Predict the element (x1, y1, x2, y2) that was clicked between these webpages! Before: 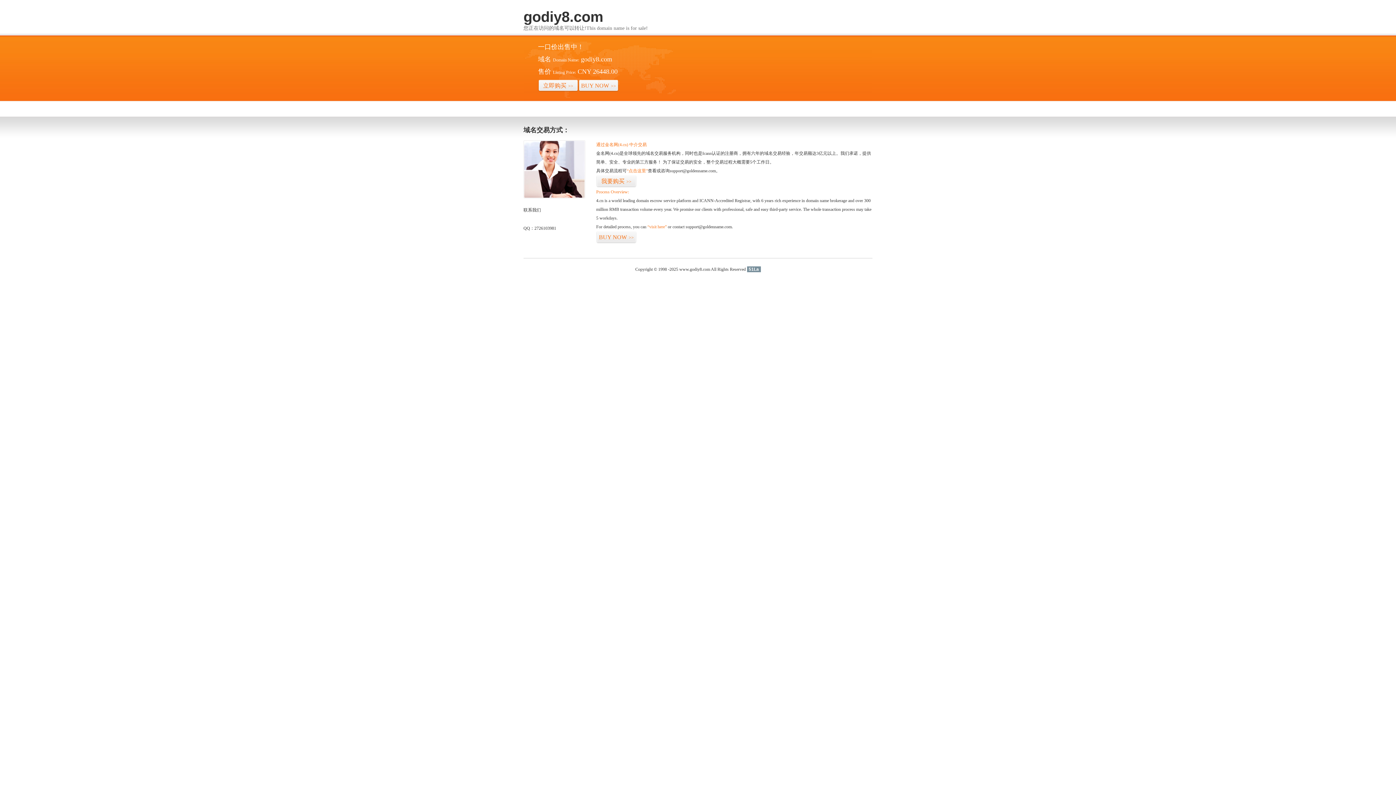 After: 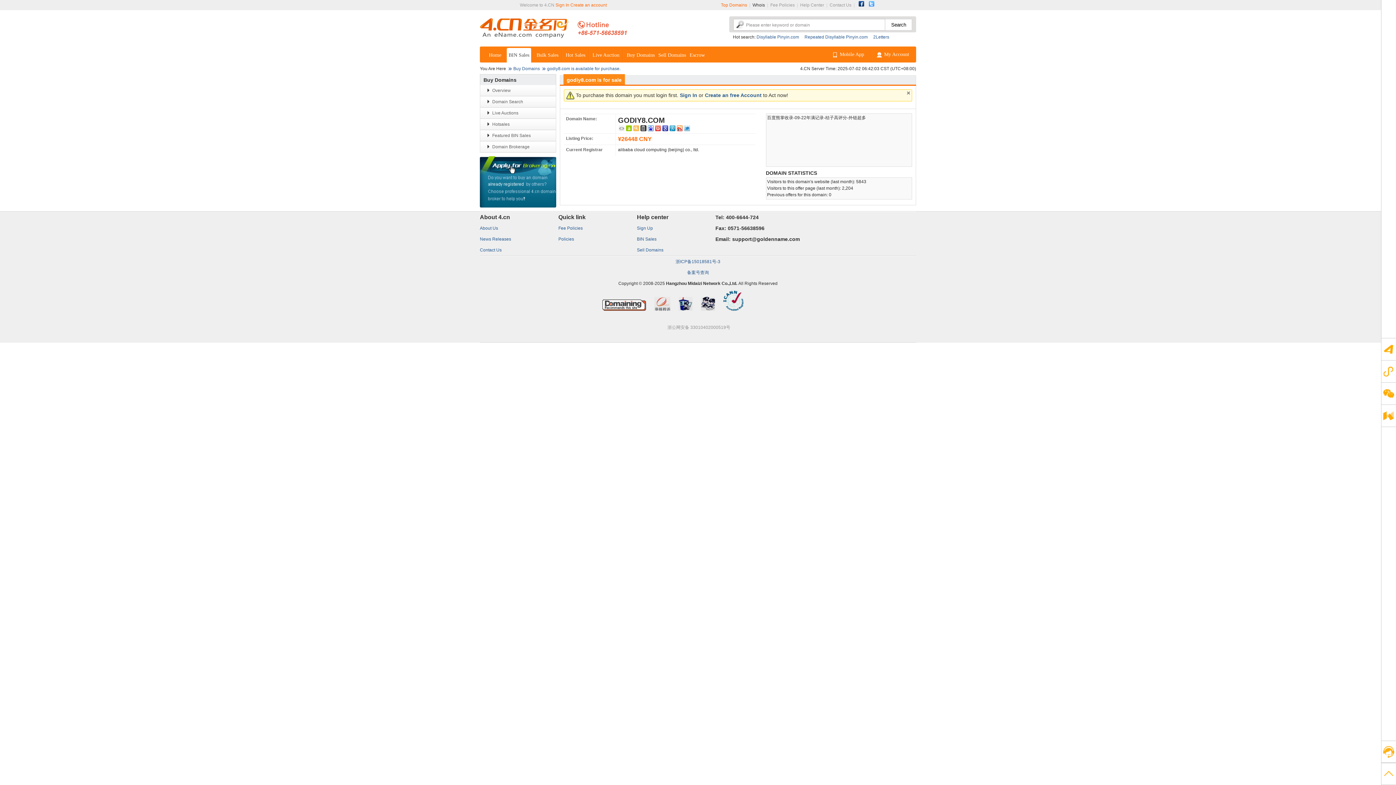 Action: label: BUY NOW>> bbox: (578, 79, 618, 92)